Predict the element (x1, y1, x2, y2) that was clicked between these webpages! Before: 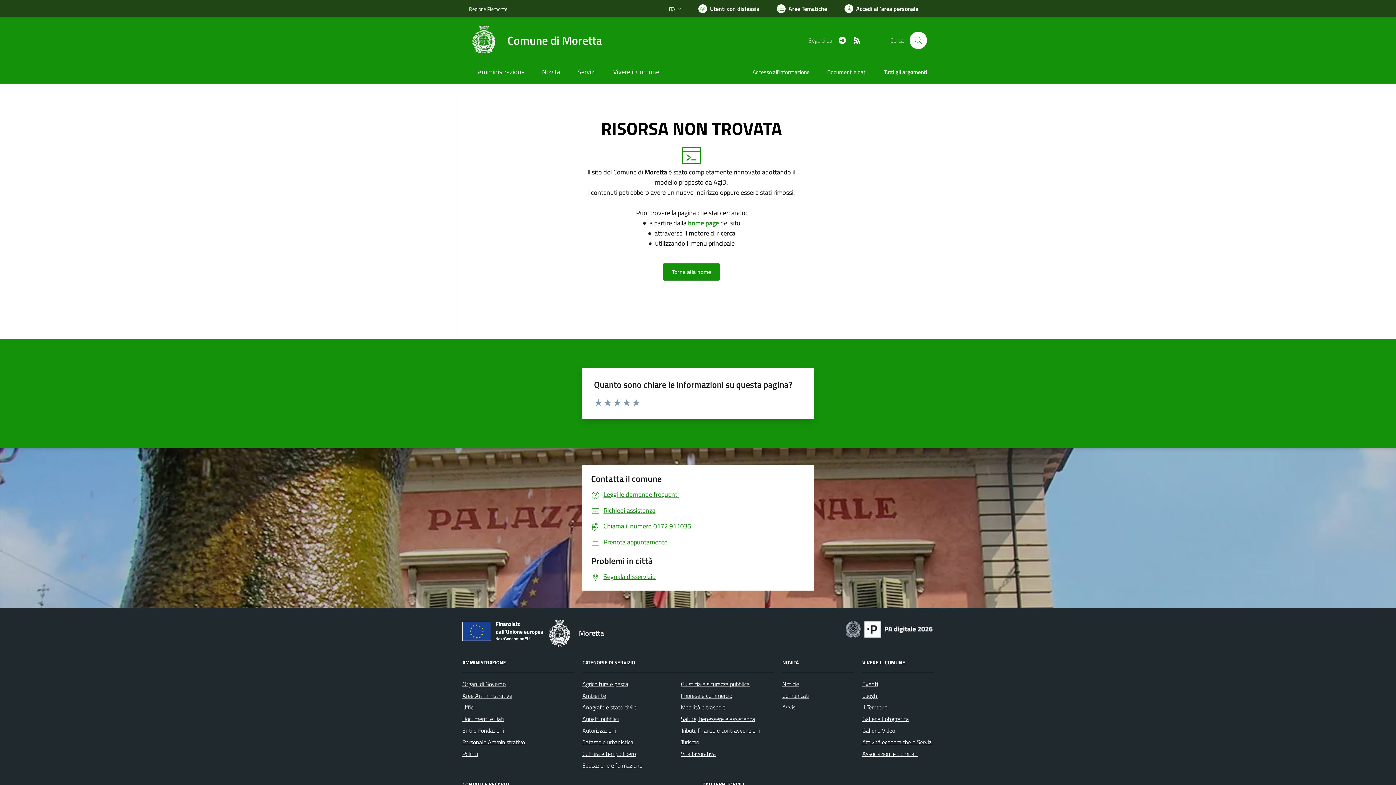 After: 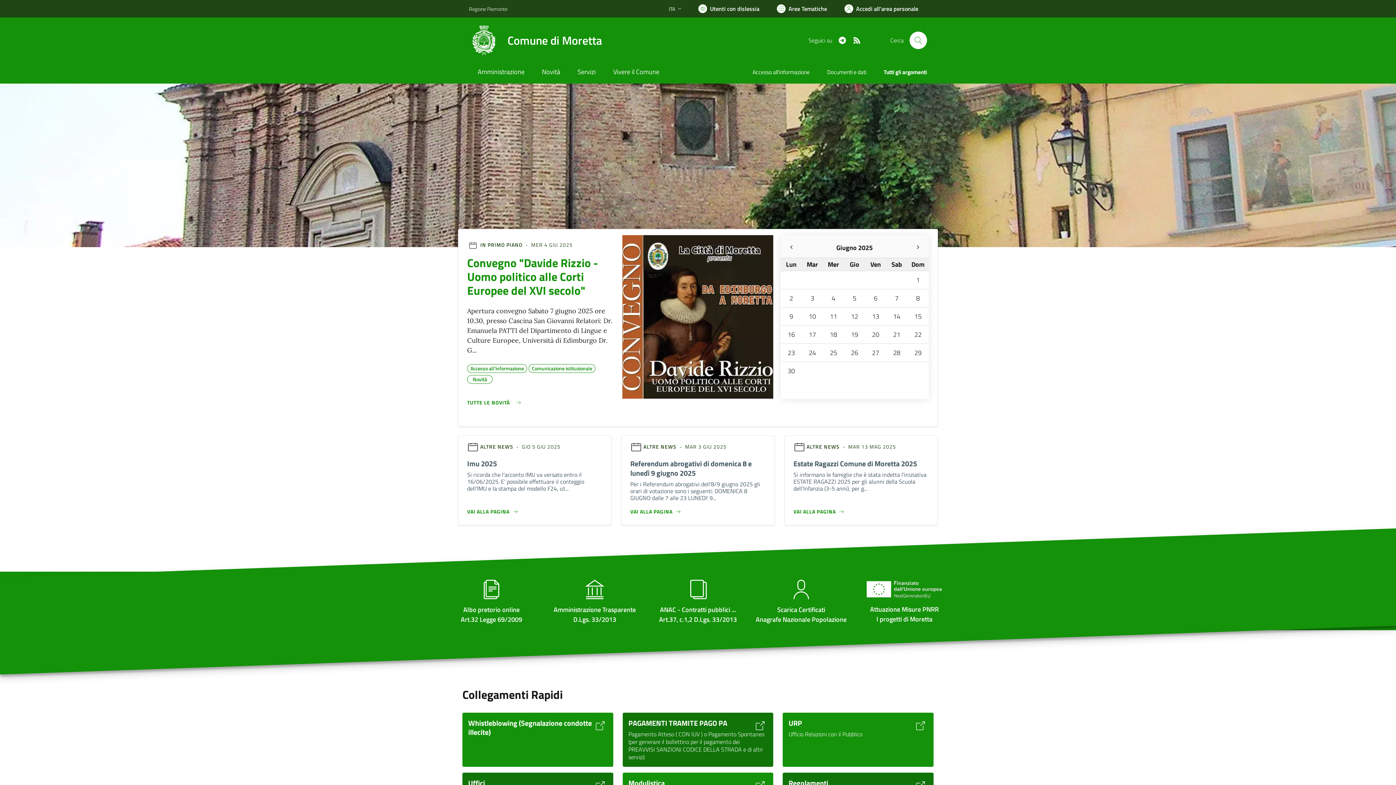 Action: bbox: (663, 263, 720, 280) label: Torna alla home